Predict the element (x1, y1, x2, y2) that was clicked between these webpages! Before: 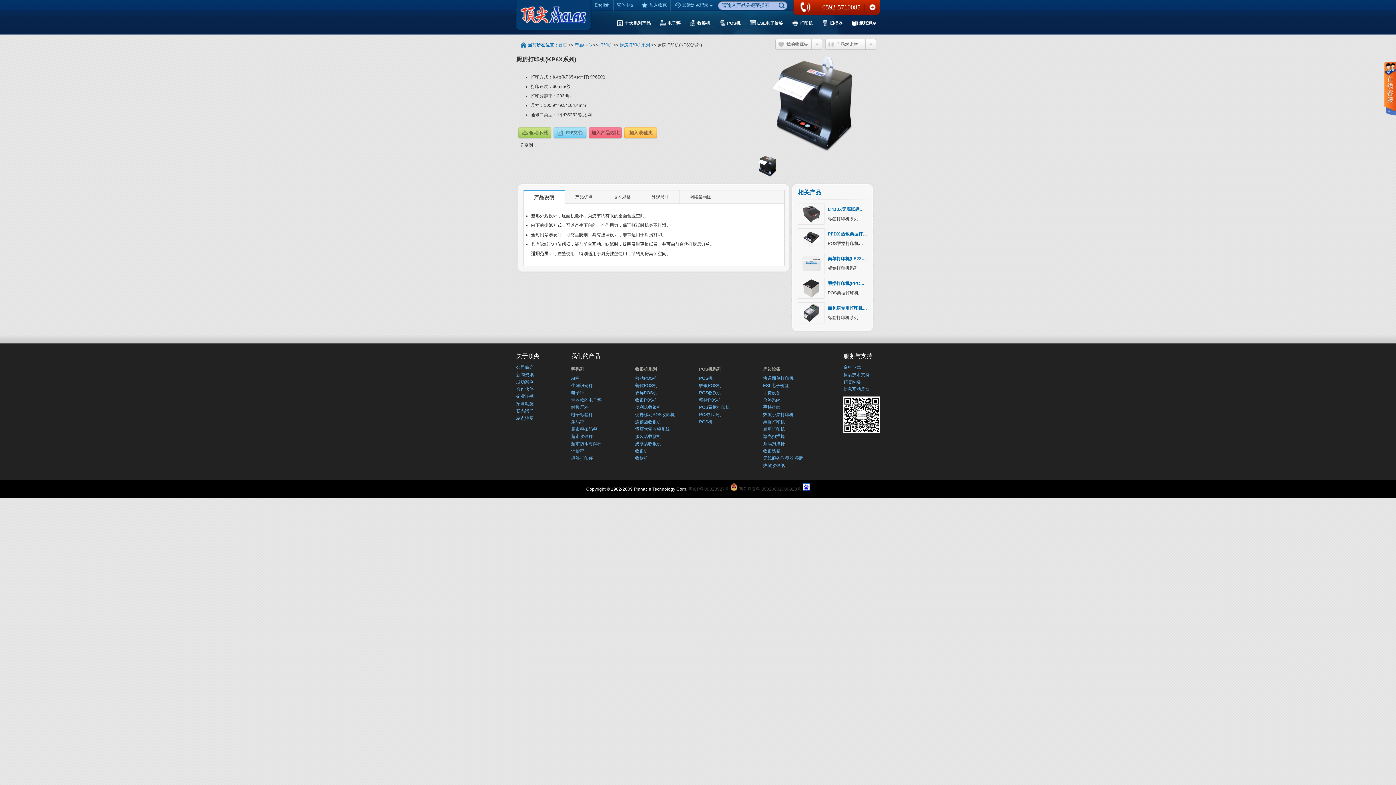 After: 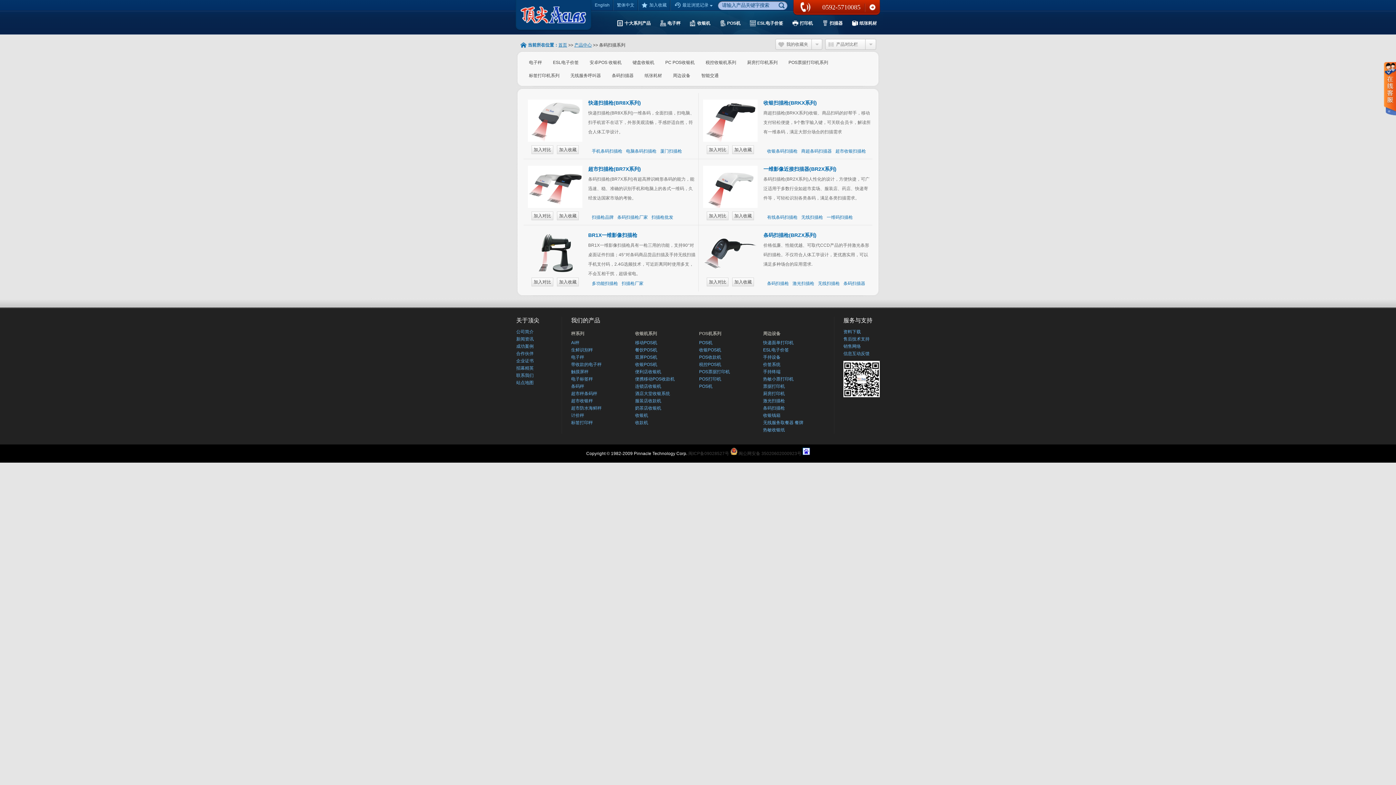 Action: bbox: (819, 17, 845, 29)